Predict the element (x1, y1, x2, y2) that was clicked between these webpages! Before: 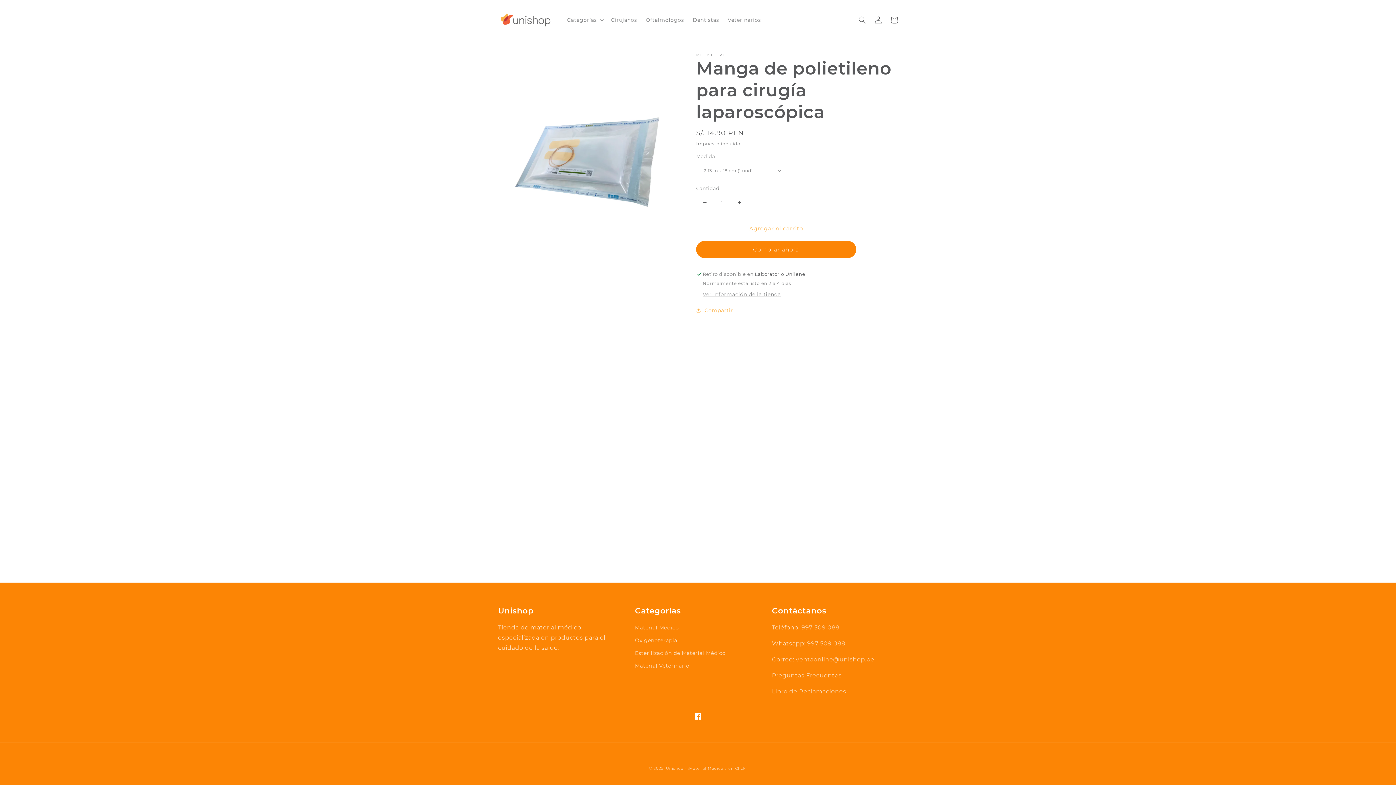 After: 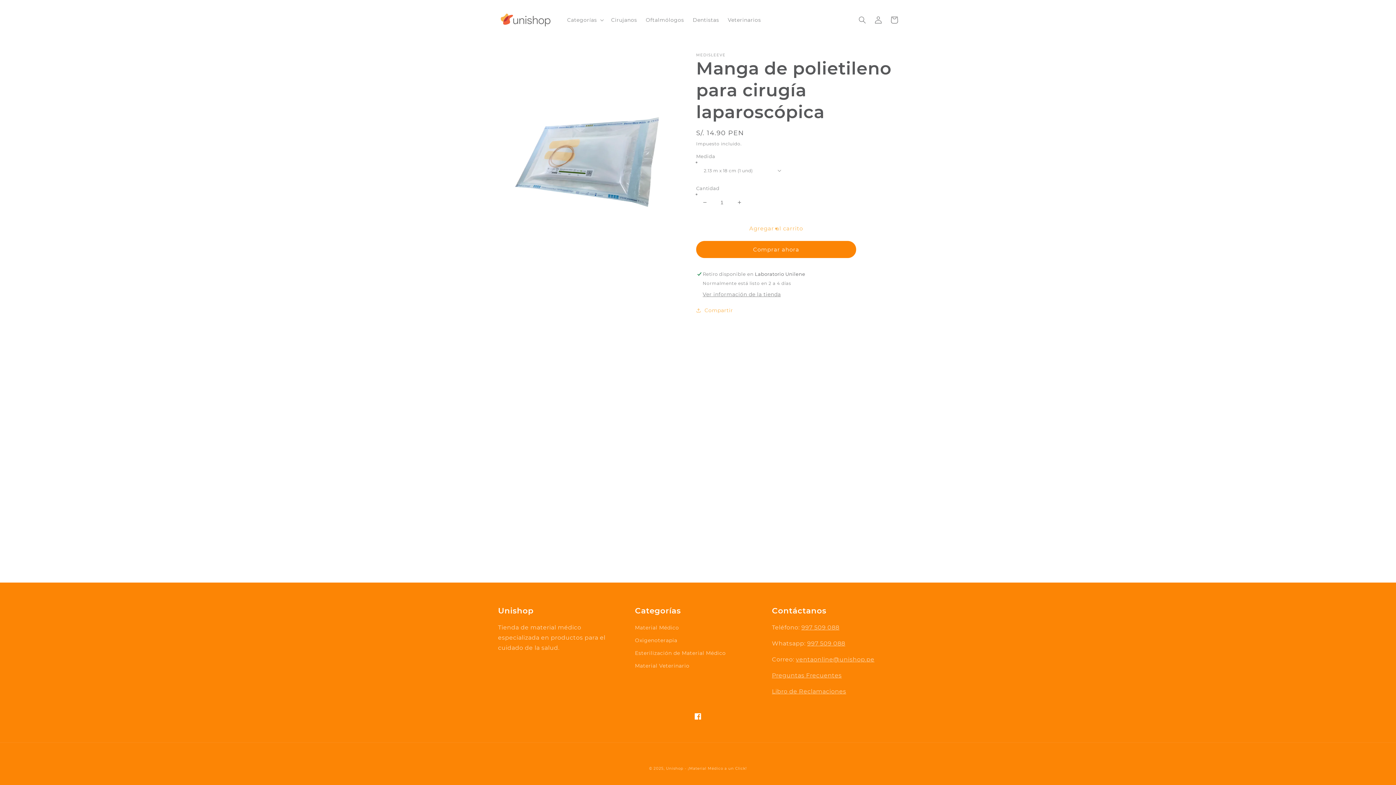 Action: label: Agregar al carrito bbox: (696, 220, 856, 237)